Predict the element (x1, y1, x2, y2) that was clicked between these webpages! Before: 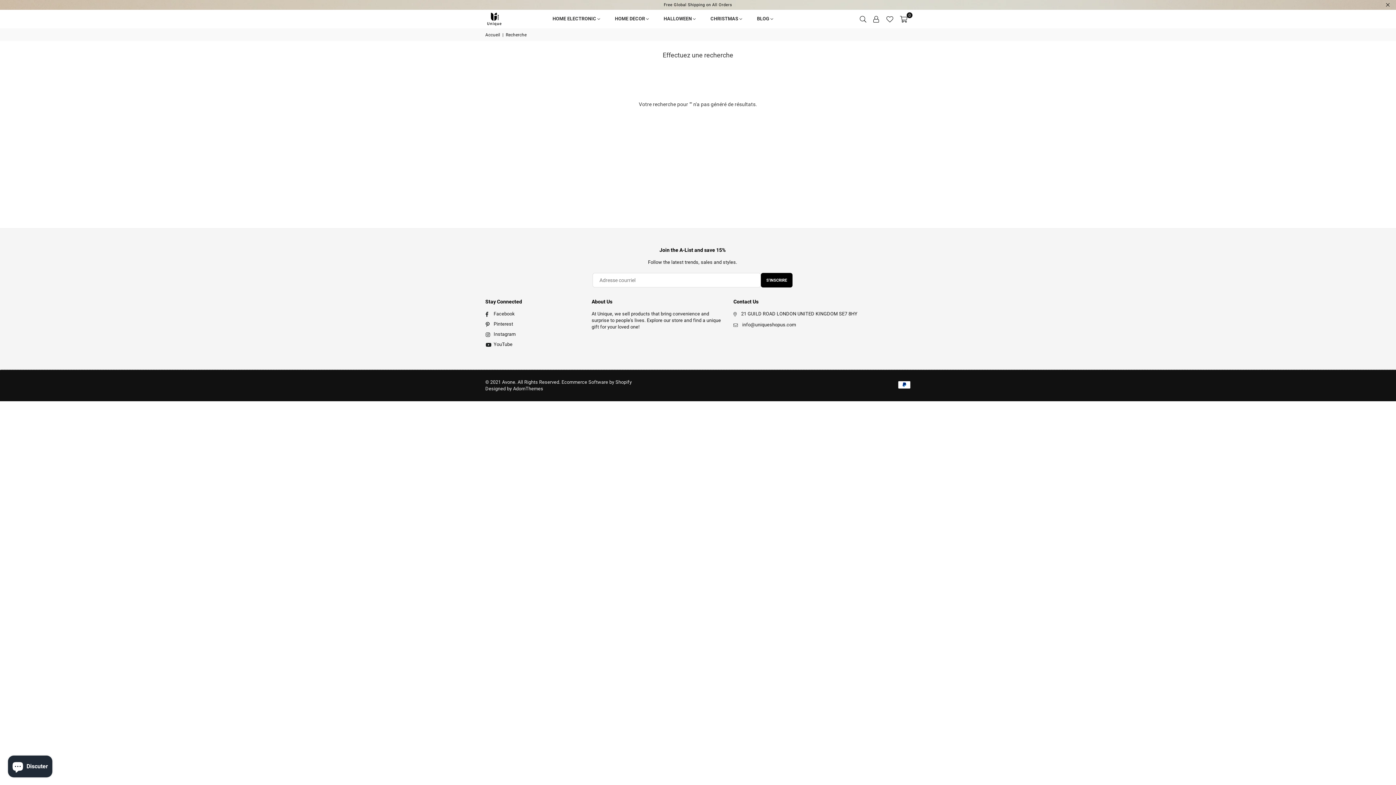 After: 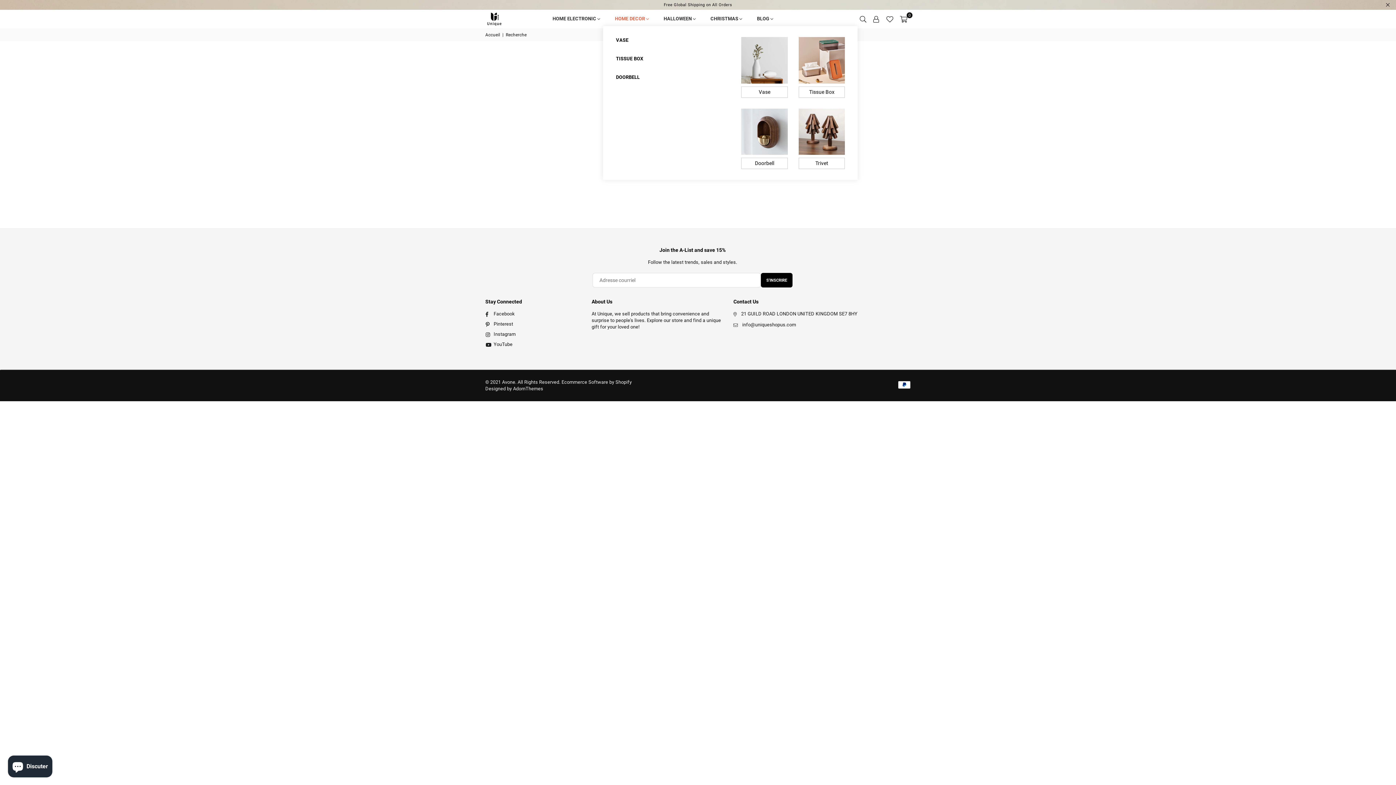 Action: label: HOME DECOR bbox: (609, 11, 654, 26)